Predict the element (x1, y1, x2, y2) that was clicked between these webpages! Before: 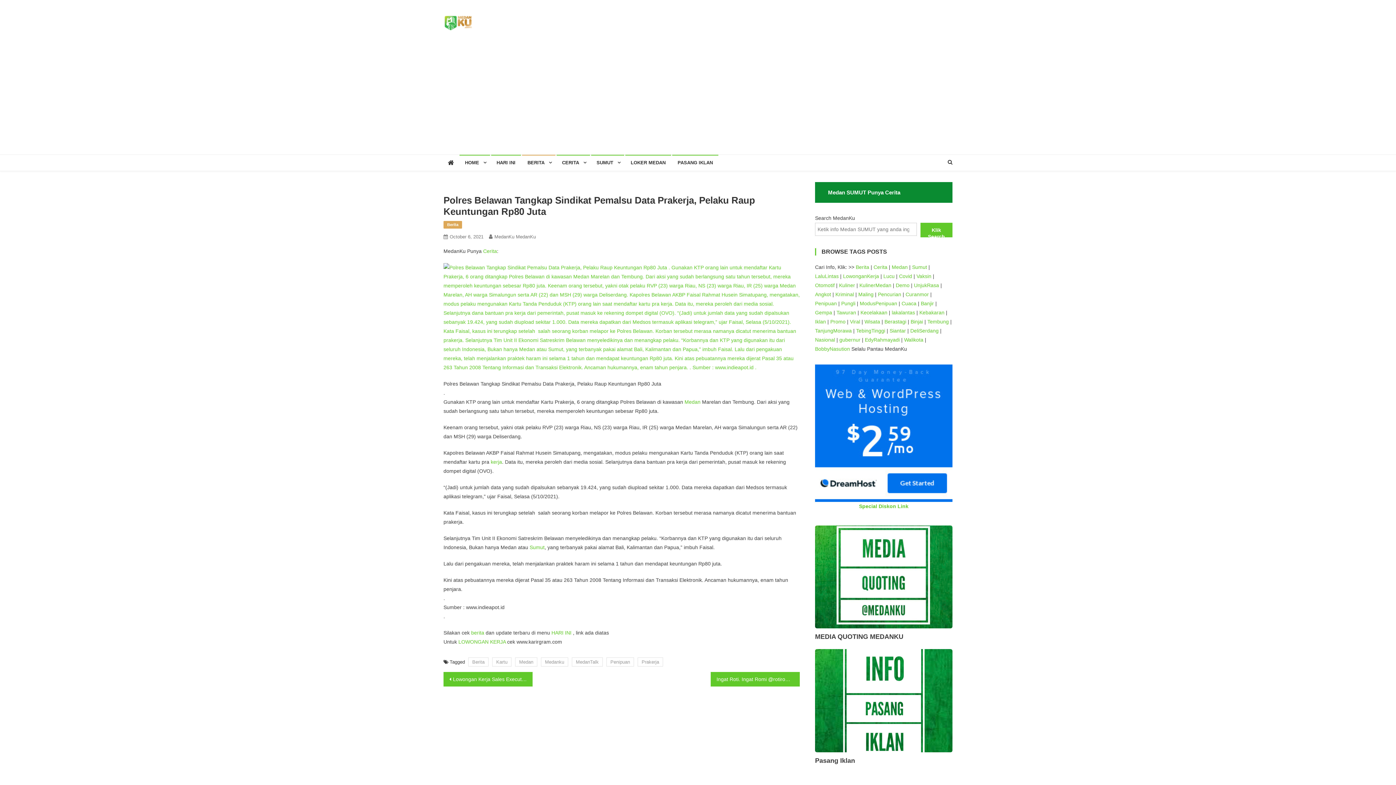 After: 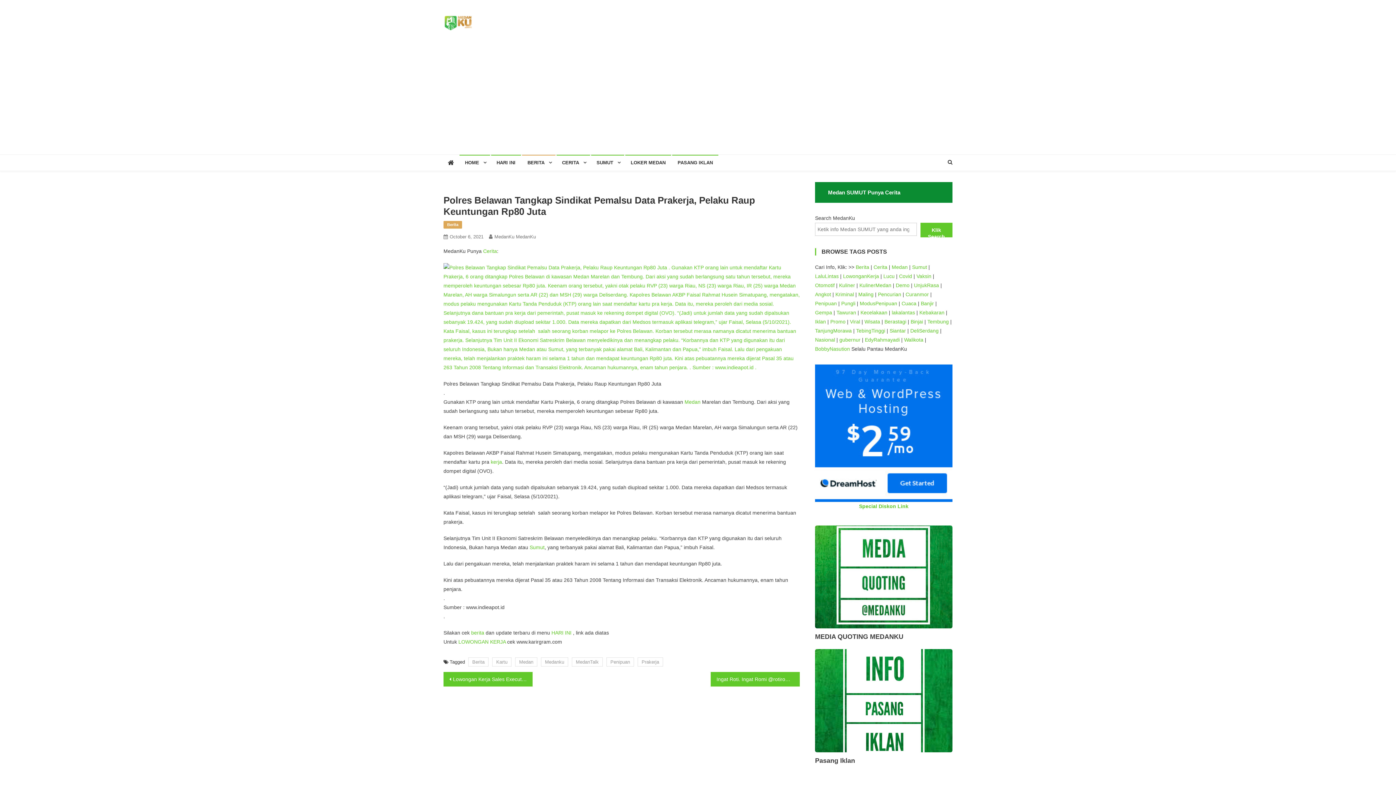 Action: bbox: (449, 234, 483, 239) label: October 6, 2021